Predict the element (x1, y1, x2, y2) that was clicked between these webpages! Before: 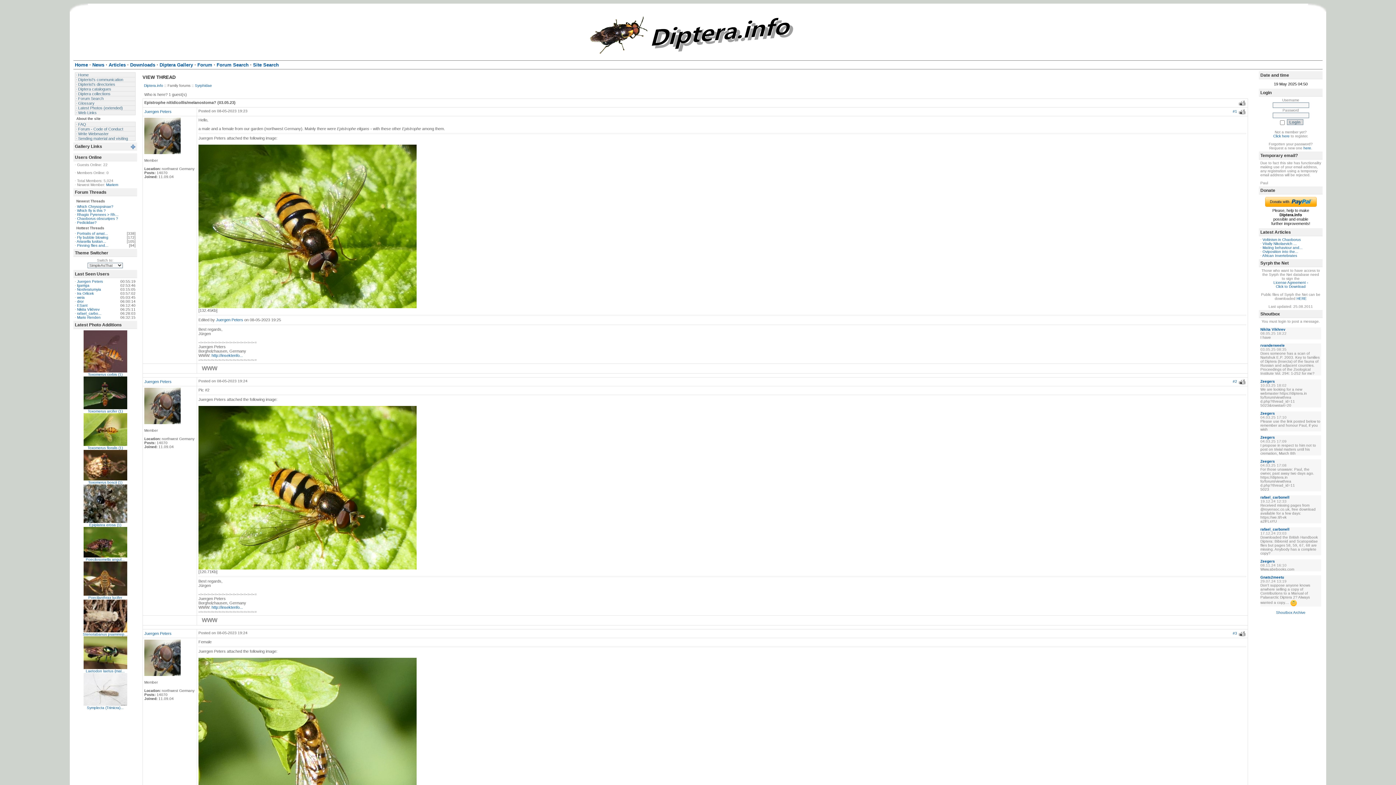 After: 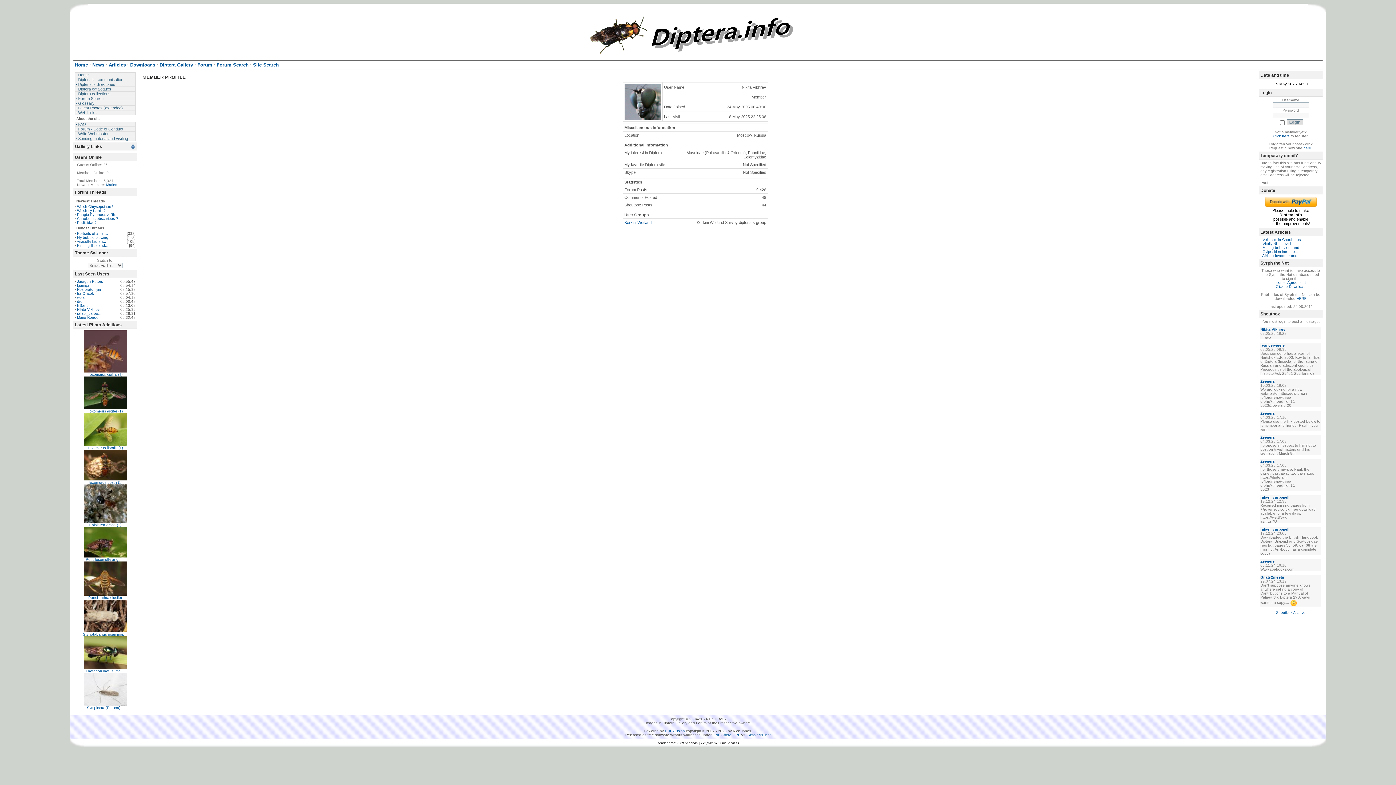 Action: label: Nikita Vikhrev bbox: (1260, 327, 1285, 331)